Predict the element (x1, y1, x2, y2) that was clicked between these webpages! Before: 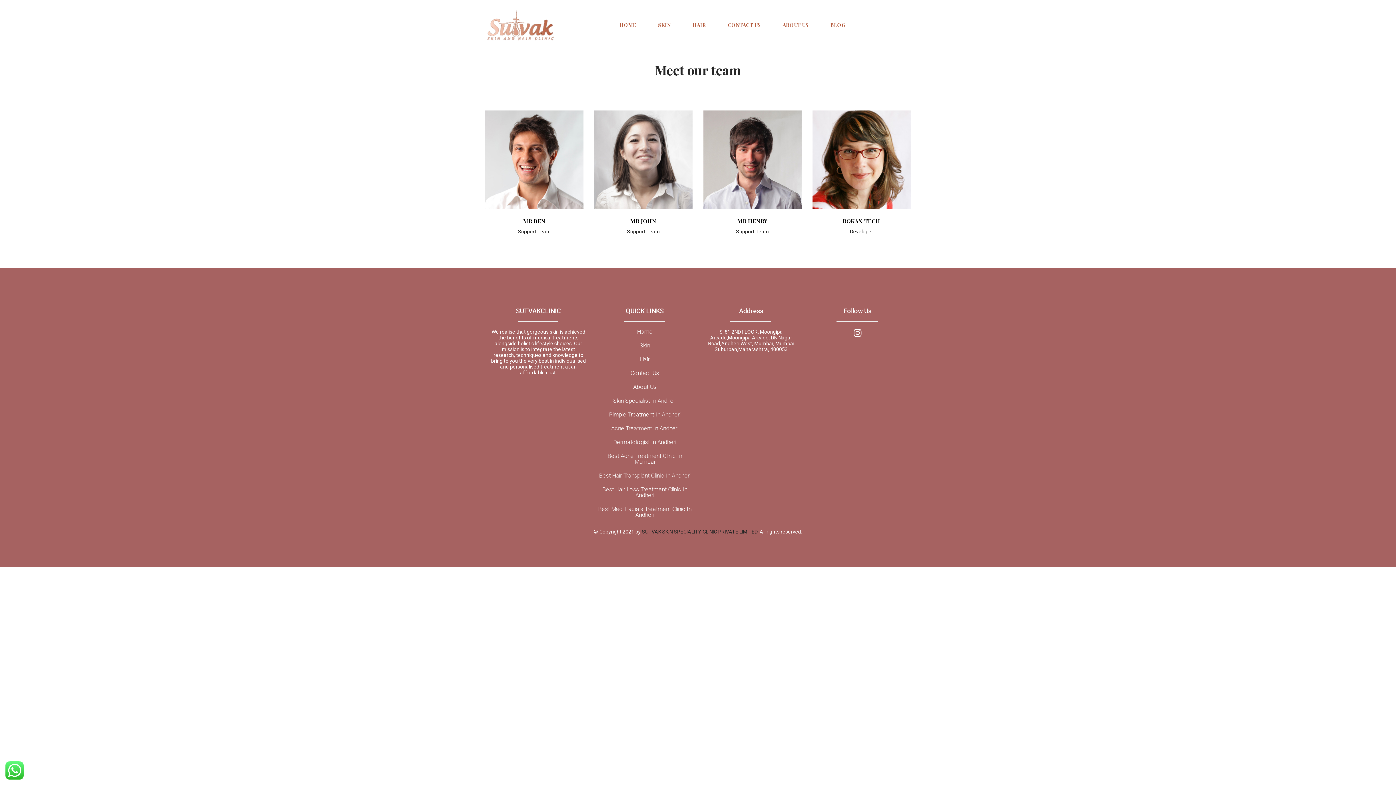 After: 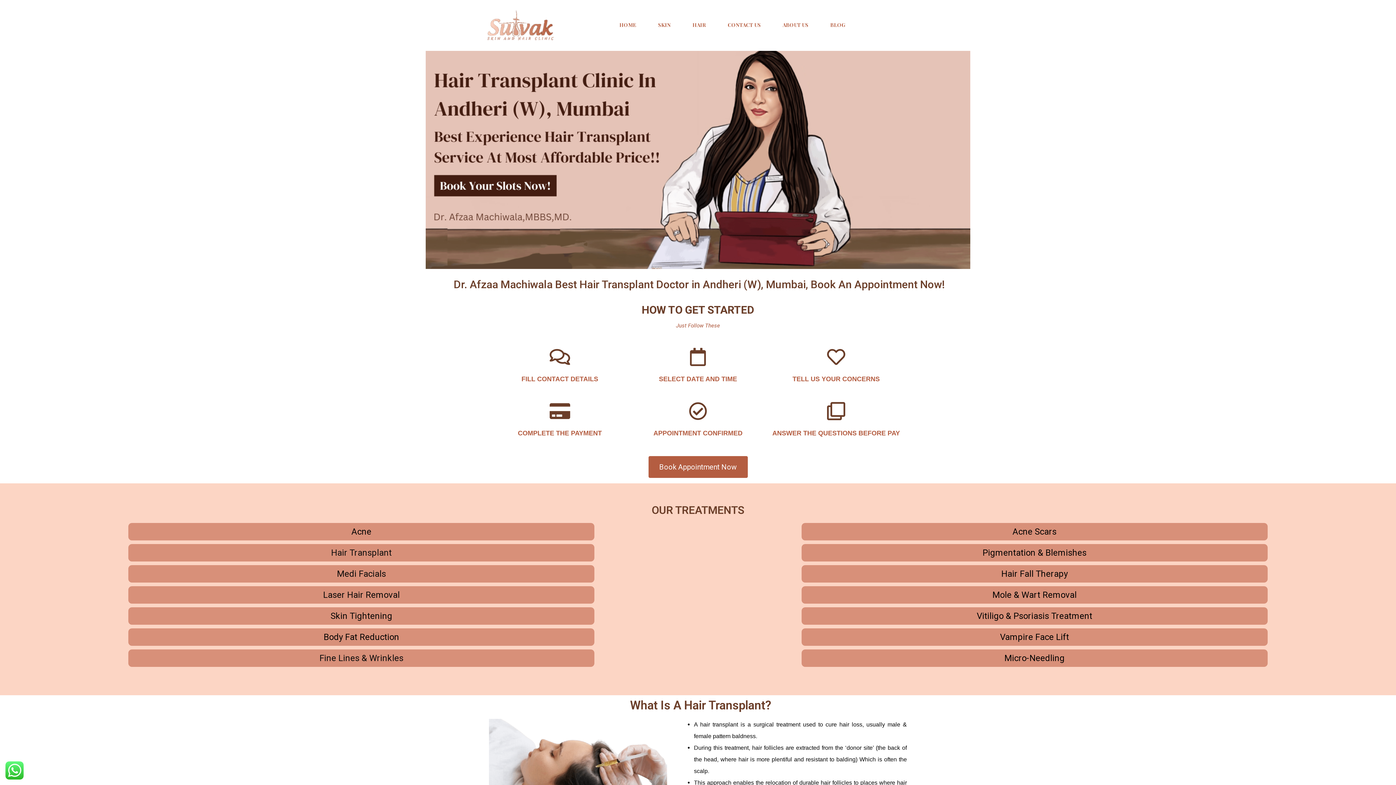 Action: label: Best Hair Transplant Clinic In Andheri bbox: (597, 473, 692, 479)